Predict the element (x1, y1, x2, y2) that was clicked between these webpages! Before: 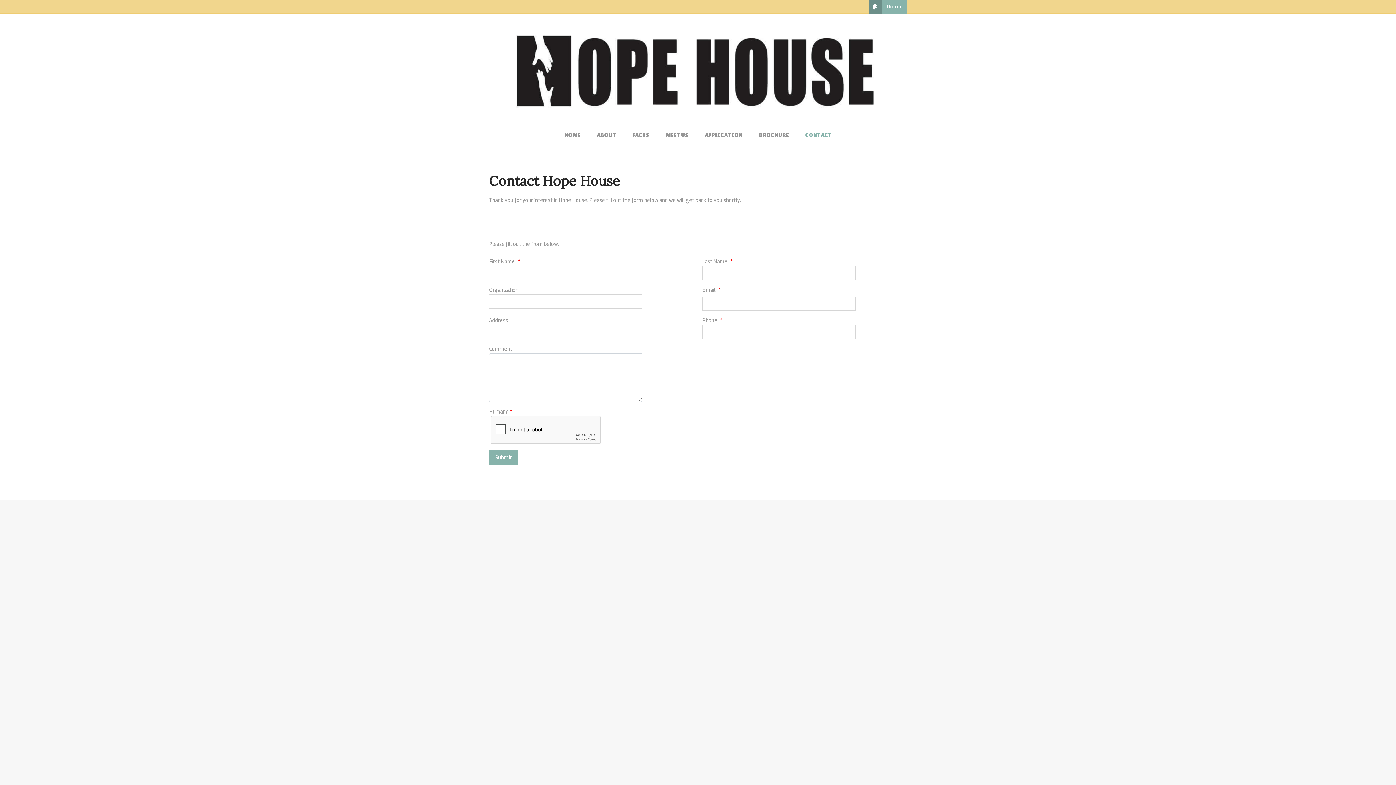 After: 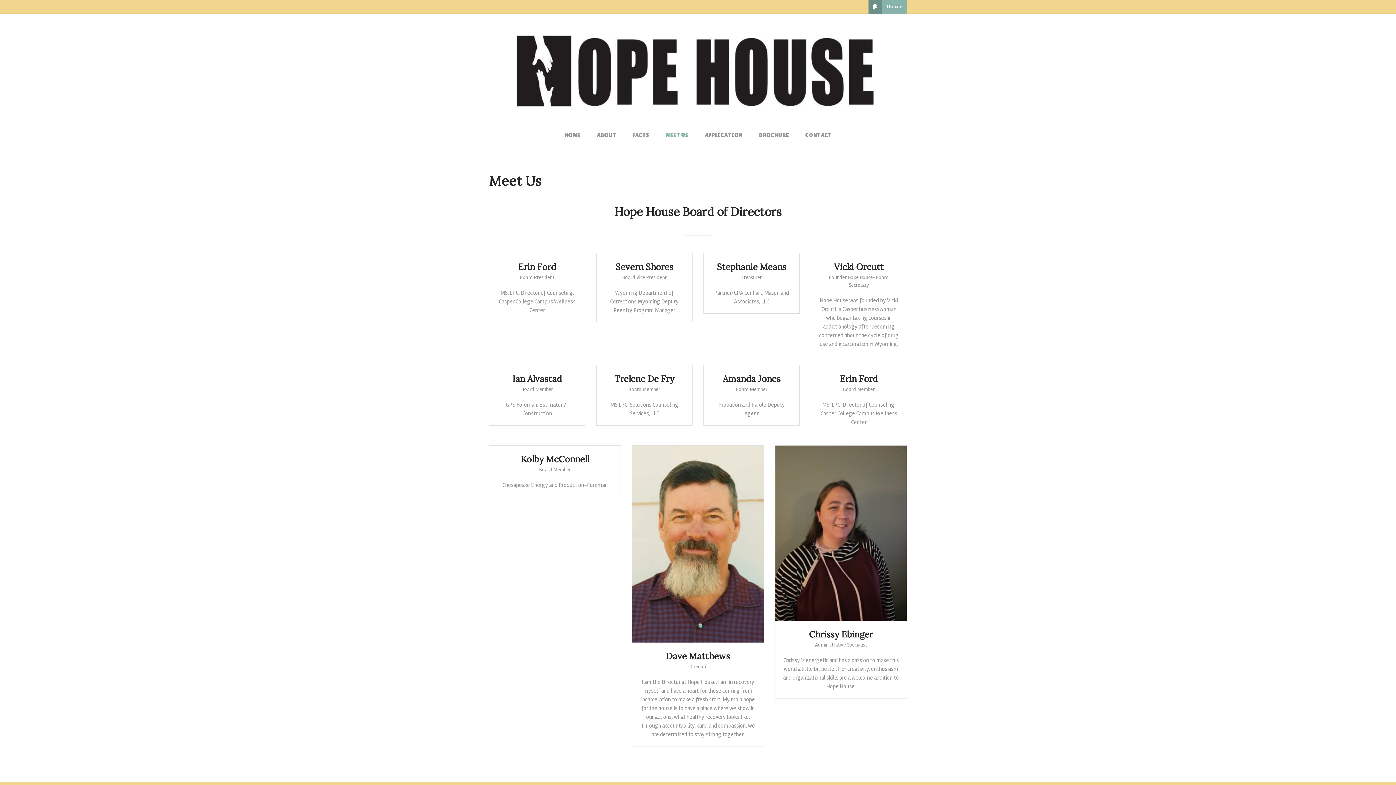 Action: label: MEET US bbox: (660, 125, 694, 144)